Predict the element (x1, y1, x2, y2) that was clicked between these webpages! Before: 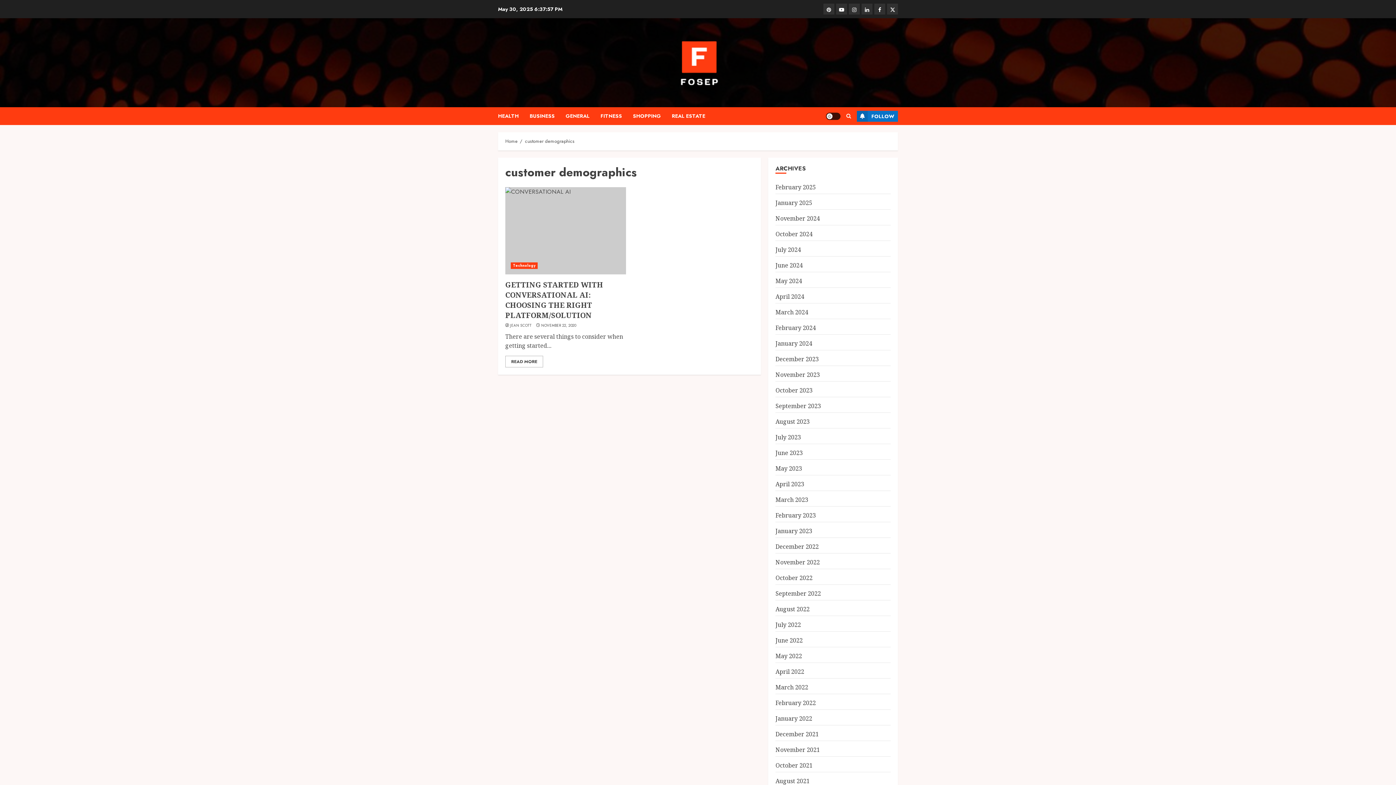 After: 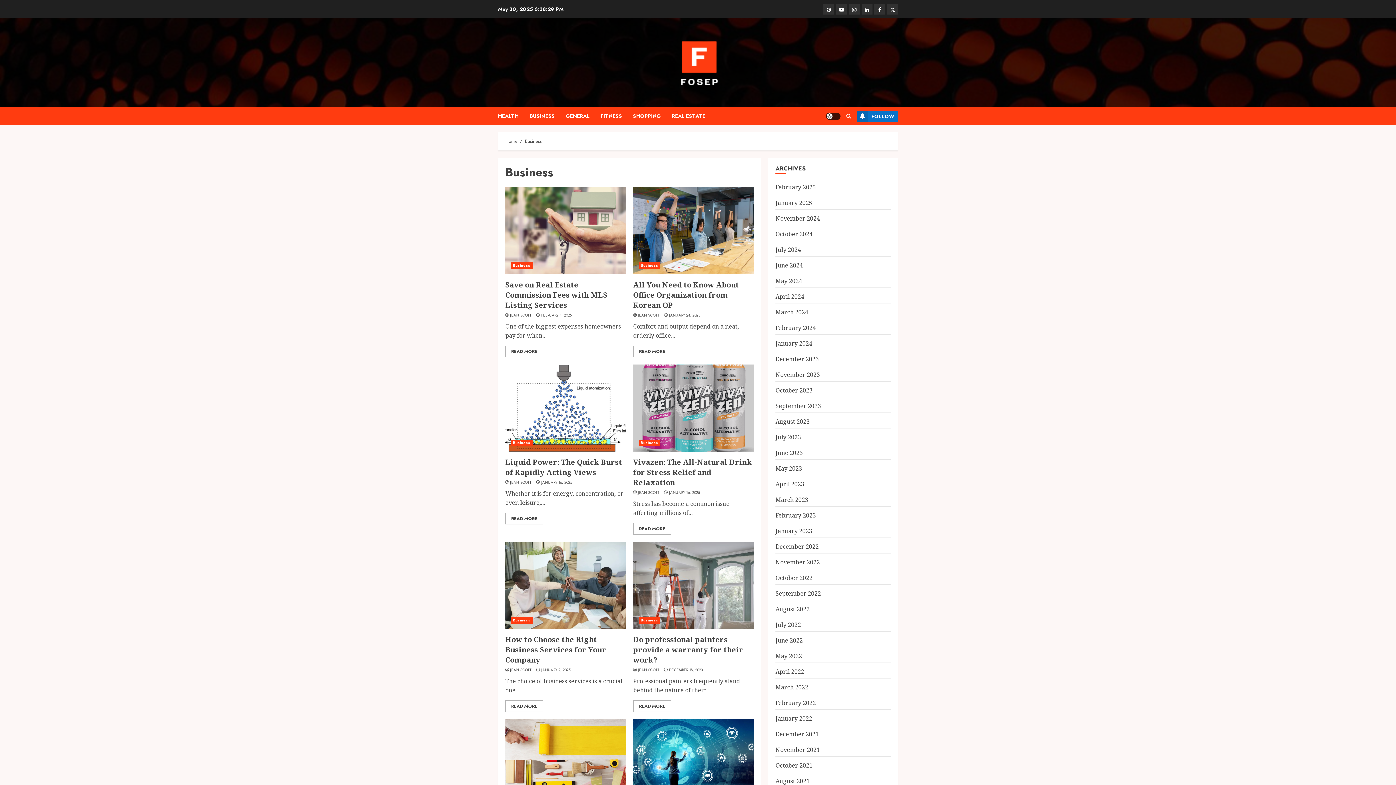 Action: label: BUSINESS bbox: (529, 107, 565, 125)